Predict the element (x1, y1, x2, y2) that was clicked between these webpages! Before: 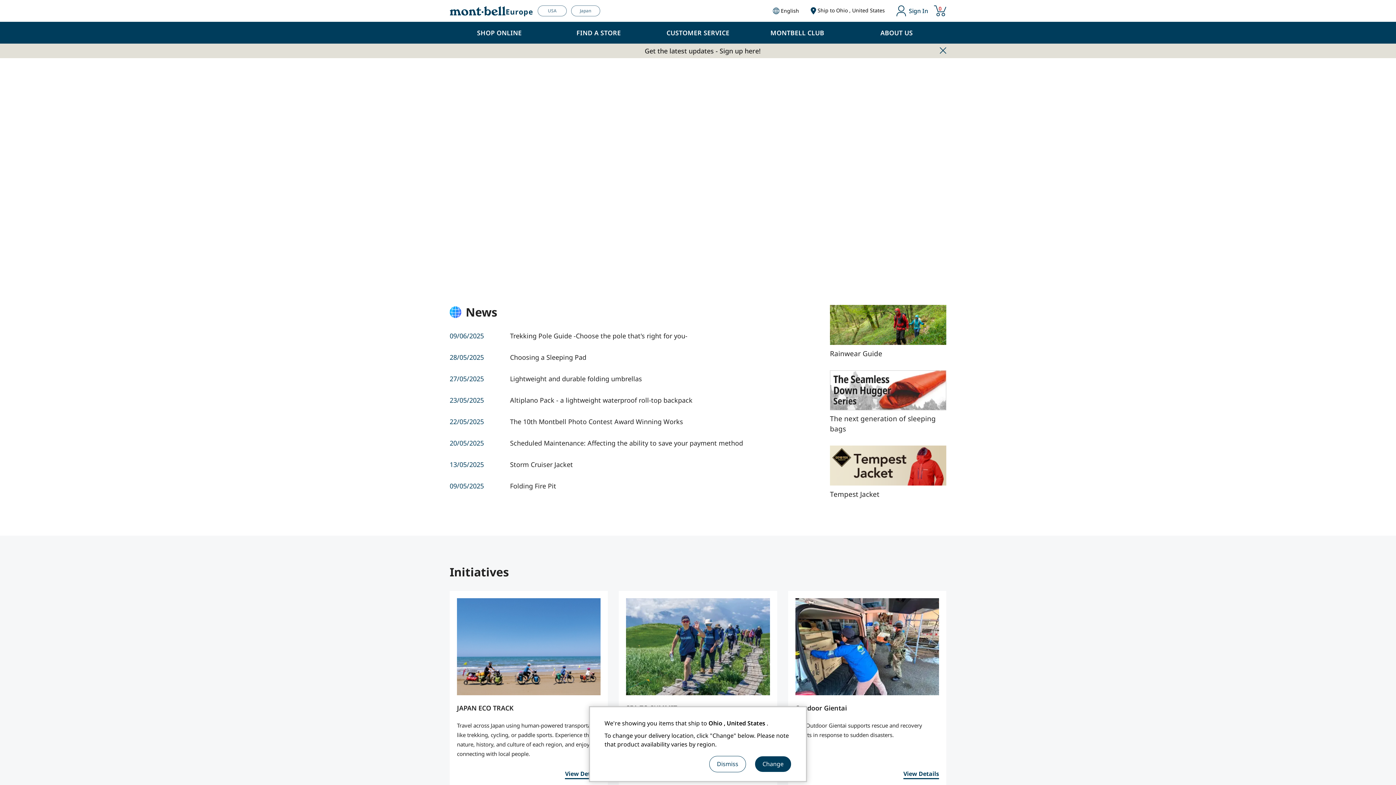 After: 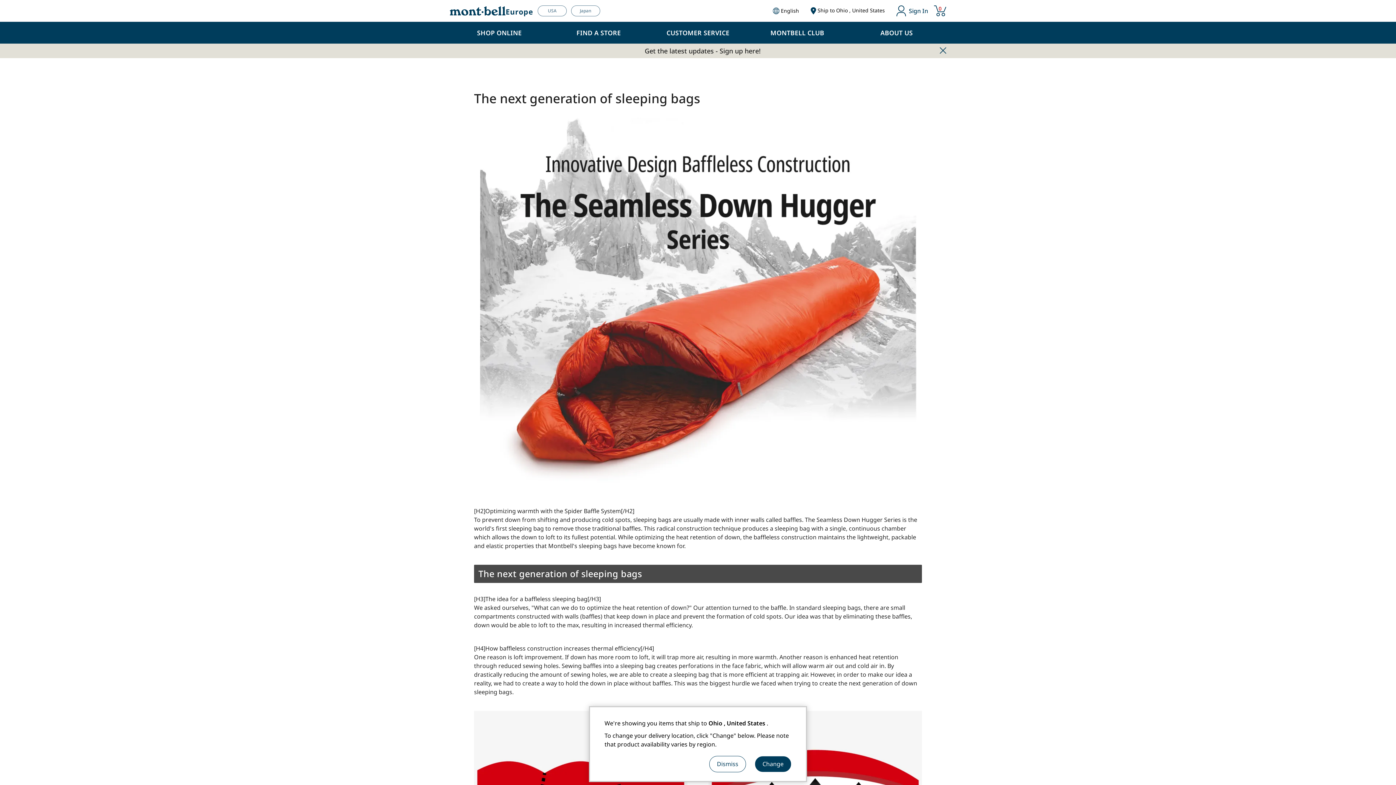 Action: label: The next generation of sleeping bags bbox: (830, 370, 946, 434)